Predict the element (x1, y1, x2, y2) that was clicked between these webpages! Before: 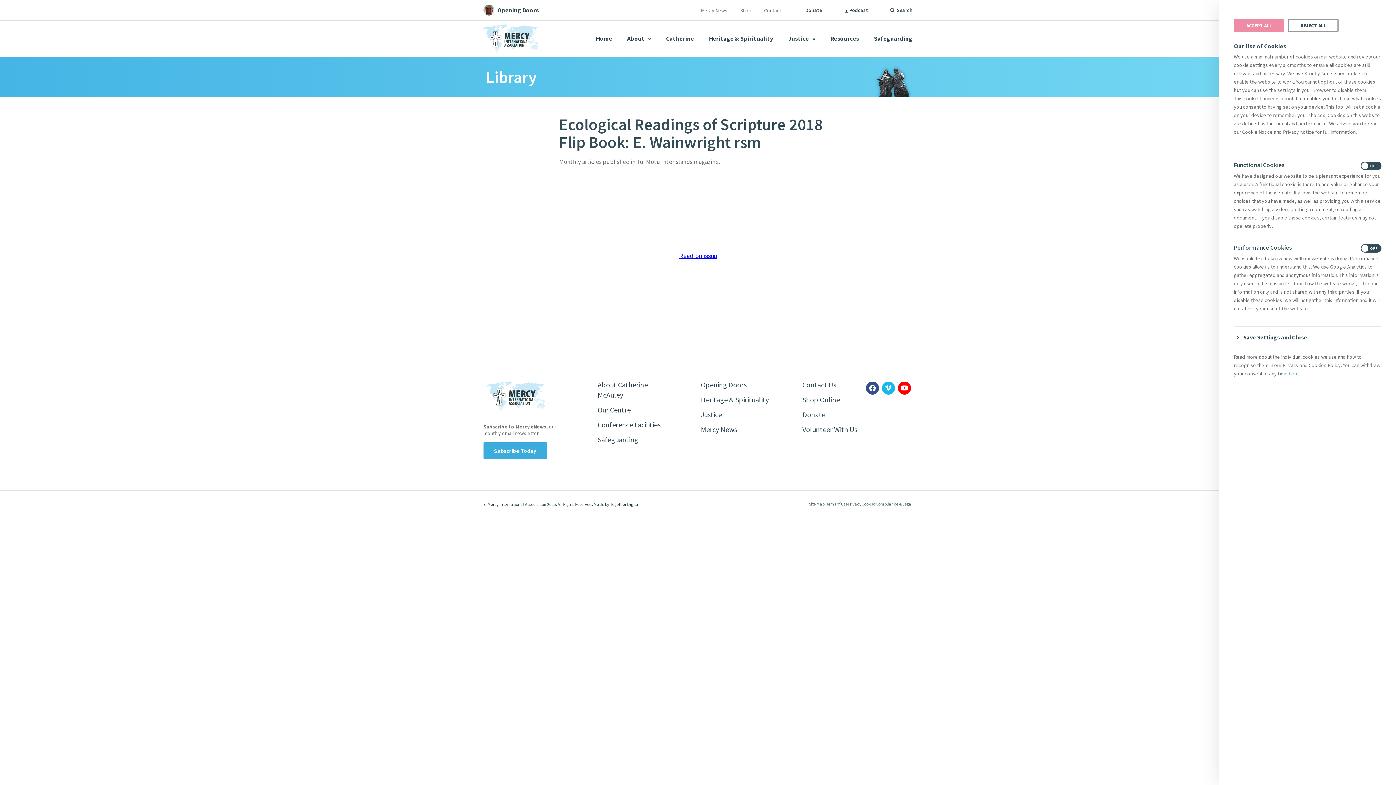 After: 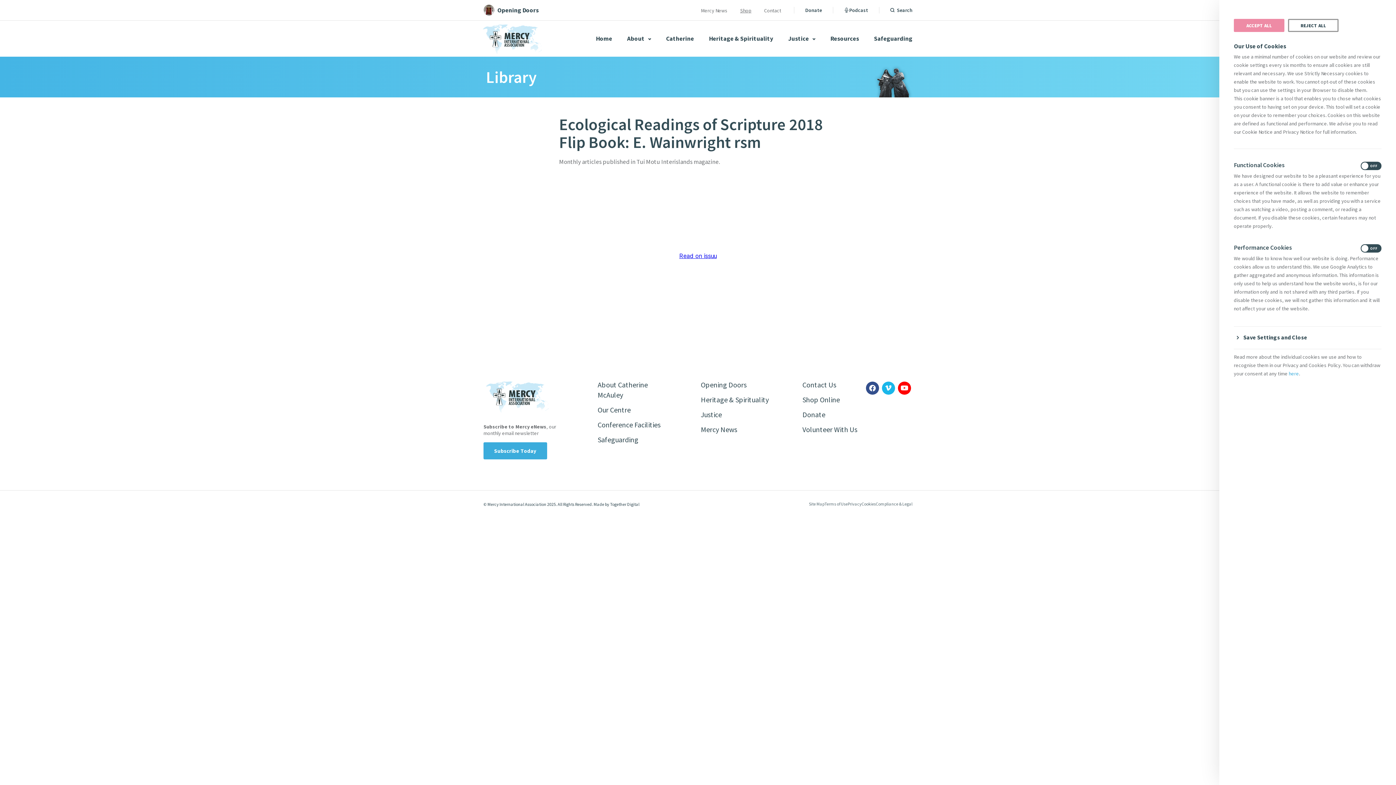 Action: label: Shop bbox: (740, 7, 751, 13)